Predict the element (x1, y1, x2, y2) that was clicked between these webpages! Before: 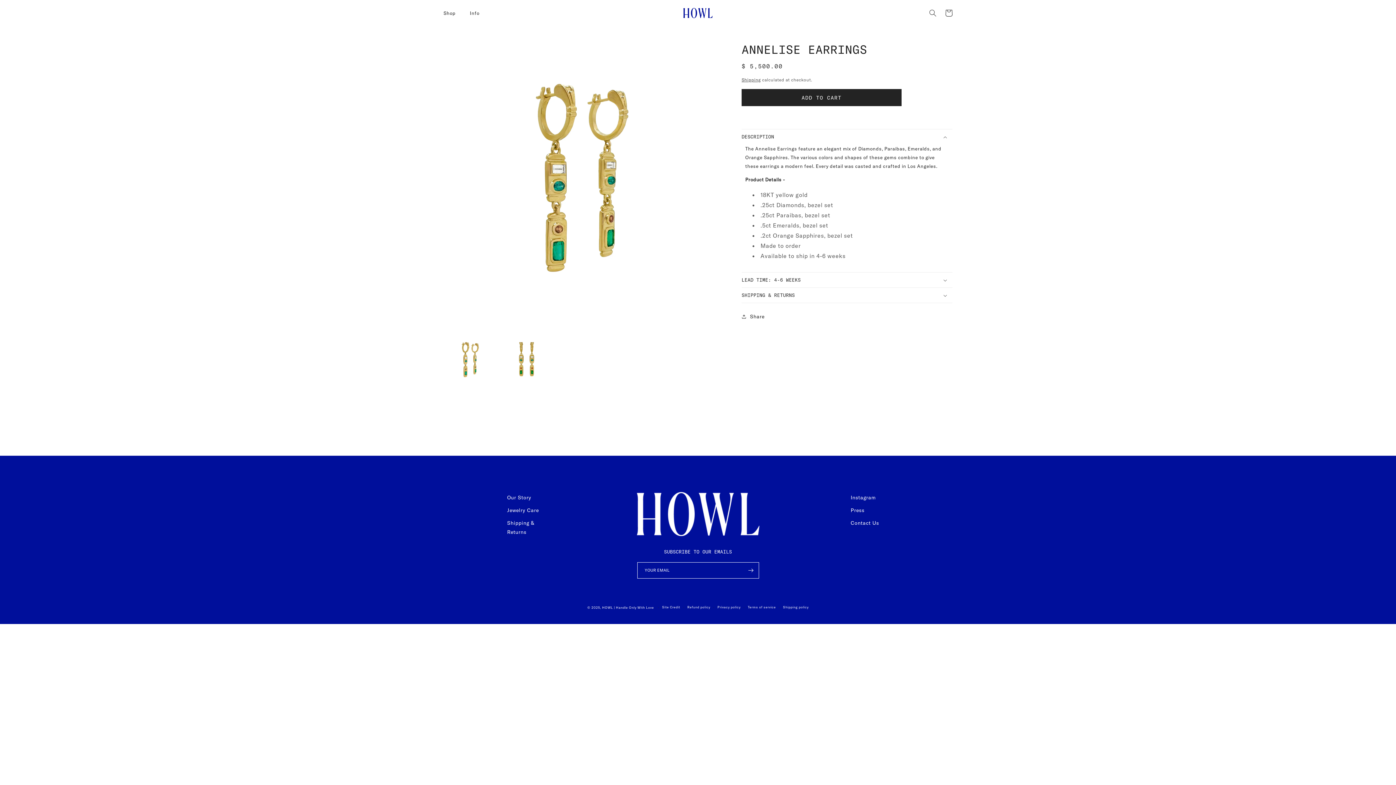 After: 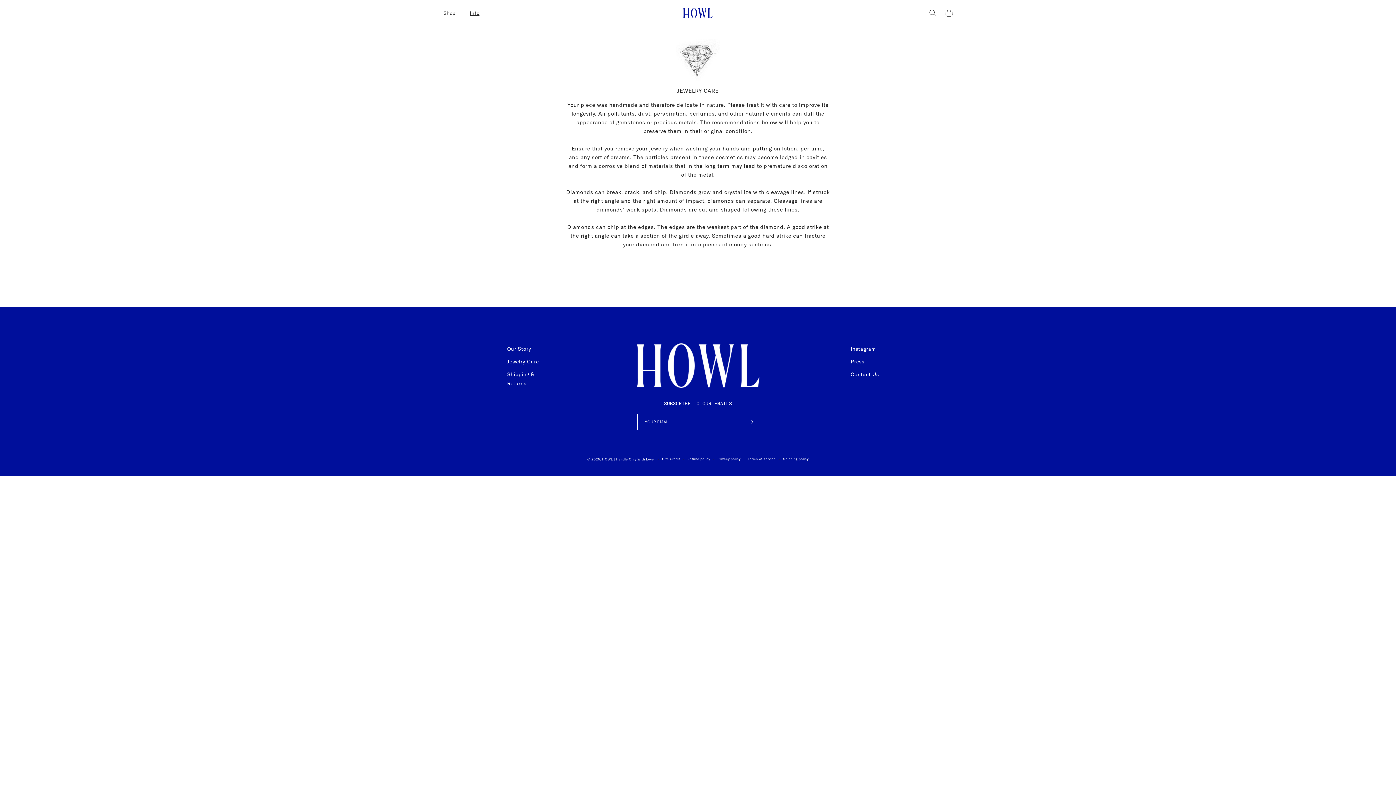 Action: bbox: (507, 504, 538, 516) label: Jewelry Care